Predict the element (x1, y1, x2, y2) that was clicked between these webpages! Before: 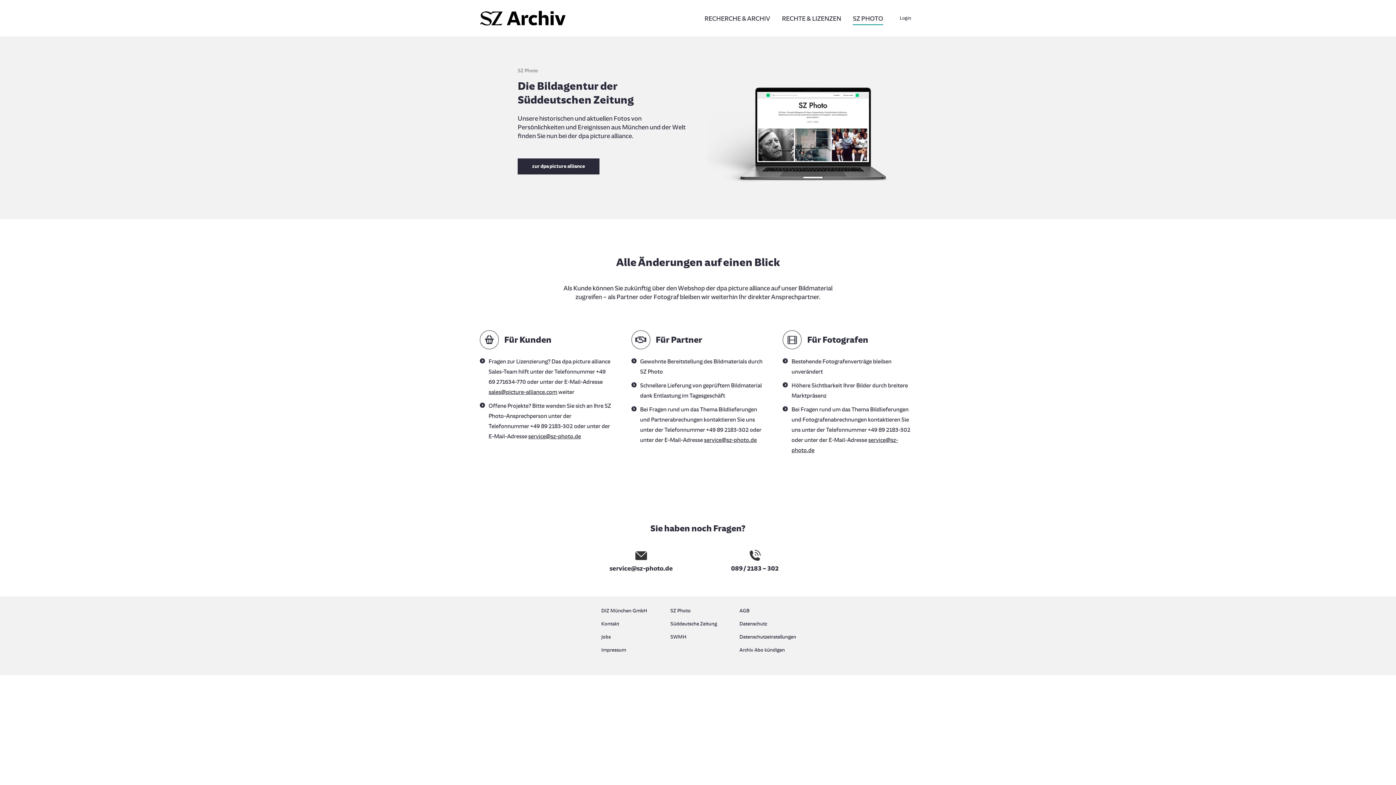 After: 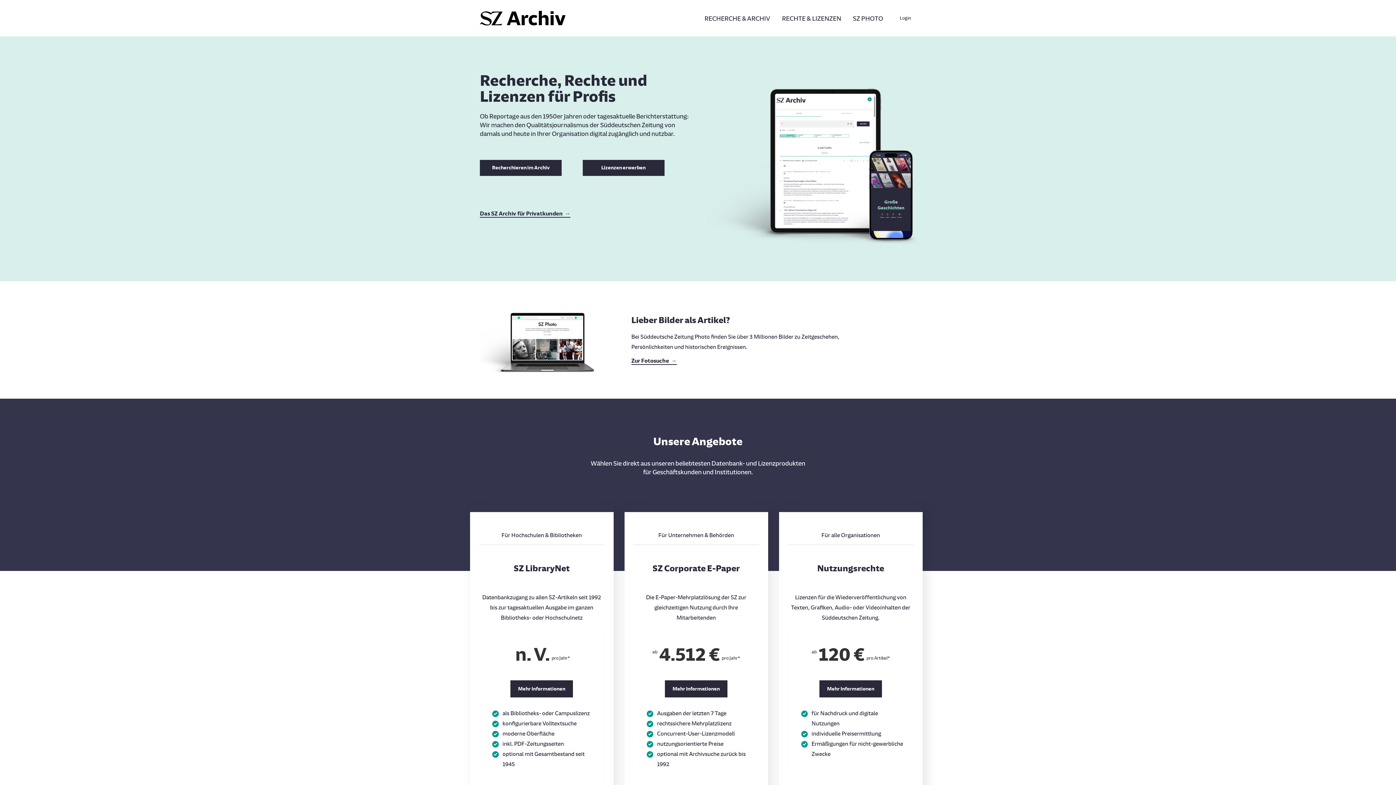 Action: bbox: (480, 10, 567, 25)